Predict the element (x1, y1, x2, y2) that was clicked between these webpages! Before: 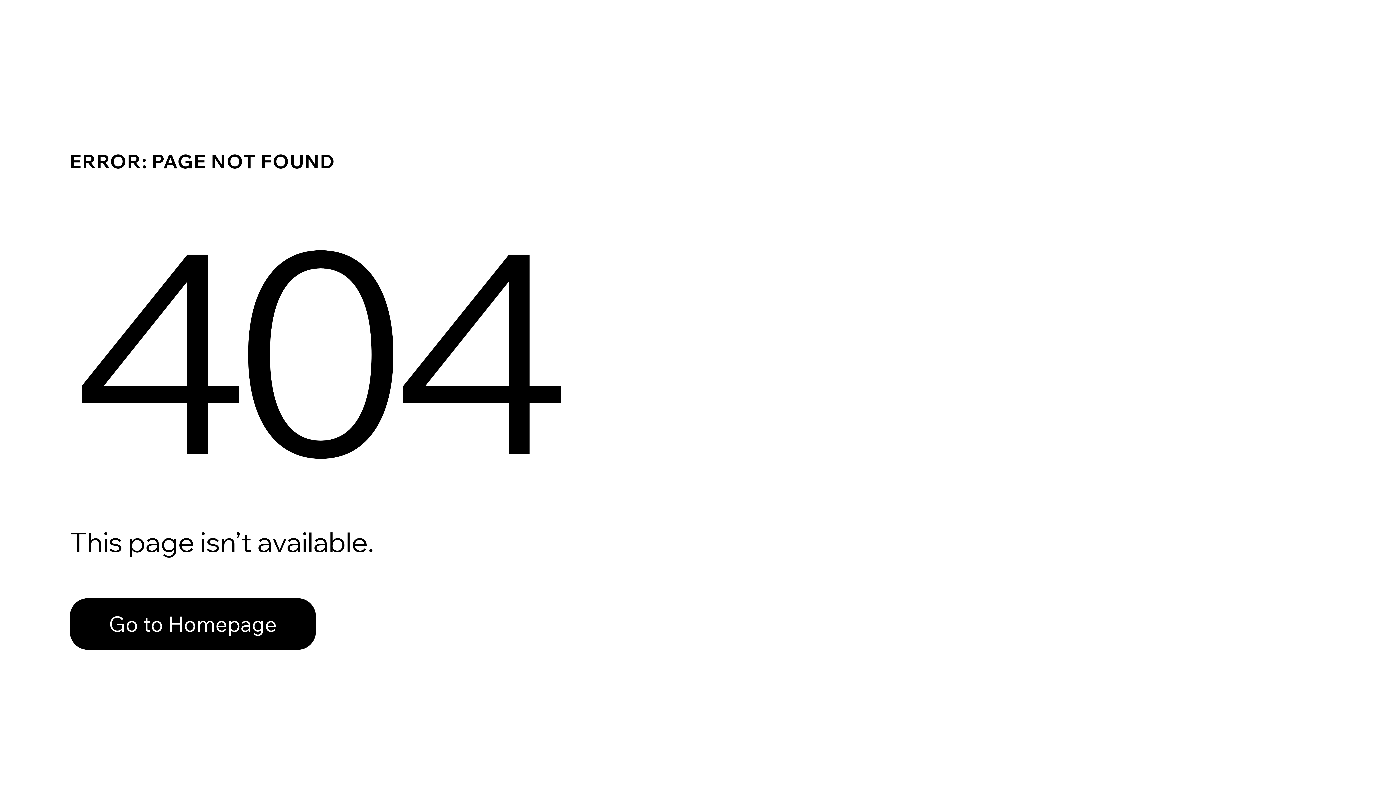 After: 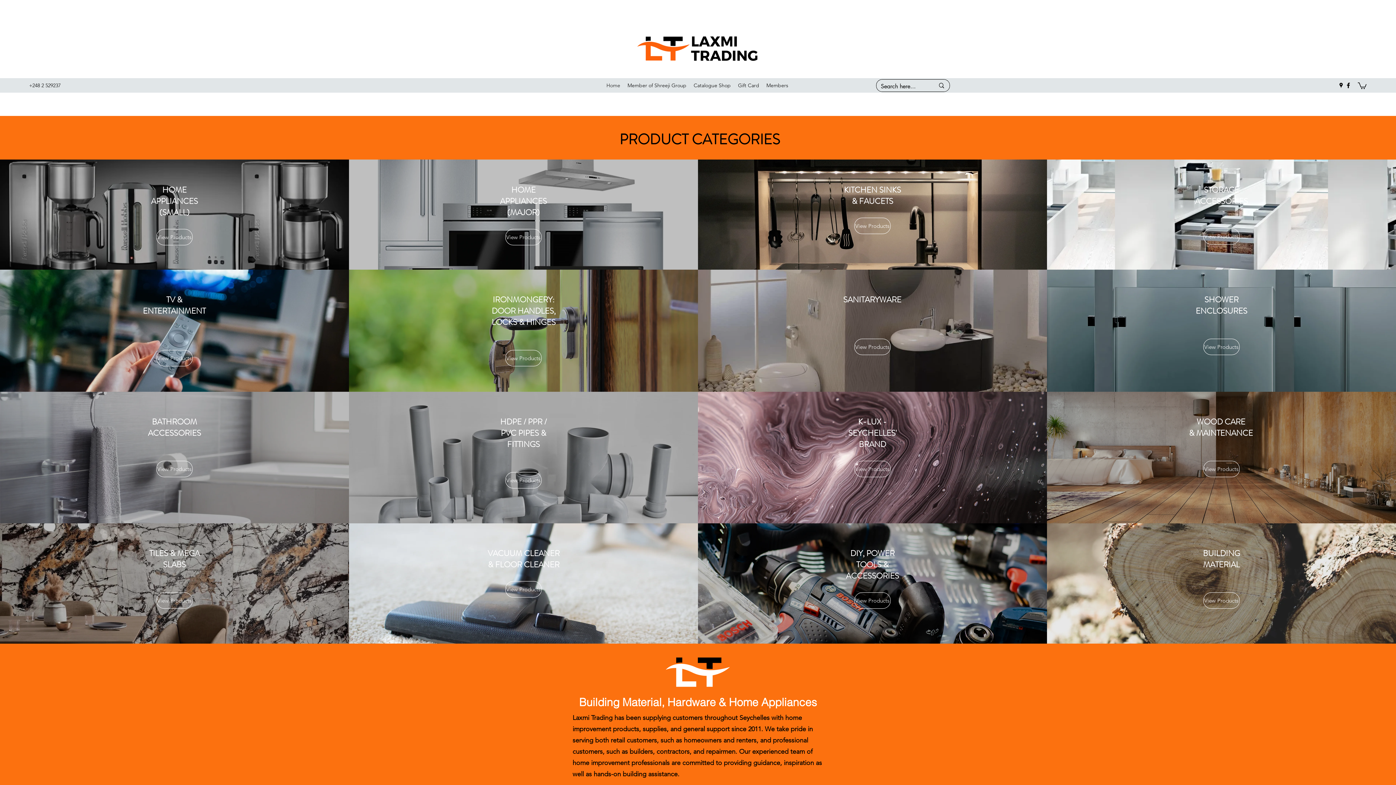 Action: label: Go to Homepage bbox: (69, 598, 316, 650)